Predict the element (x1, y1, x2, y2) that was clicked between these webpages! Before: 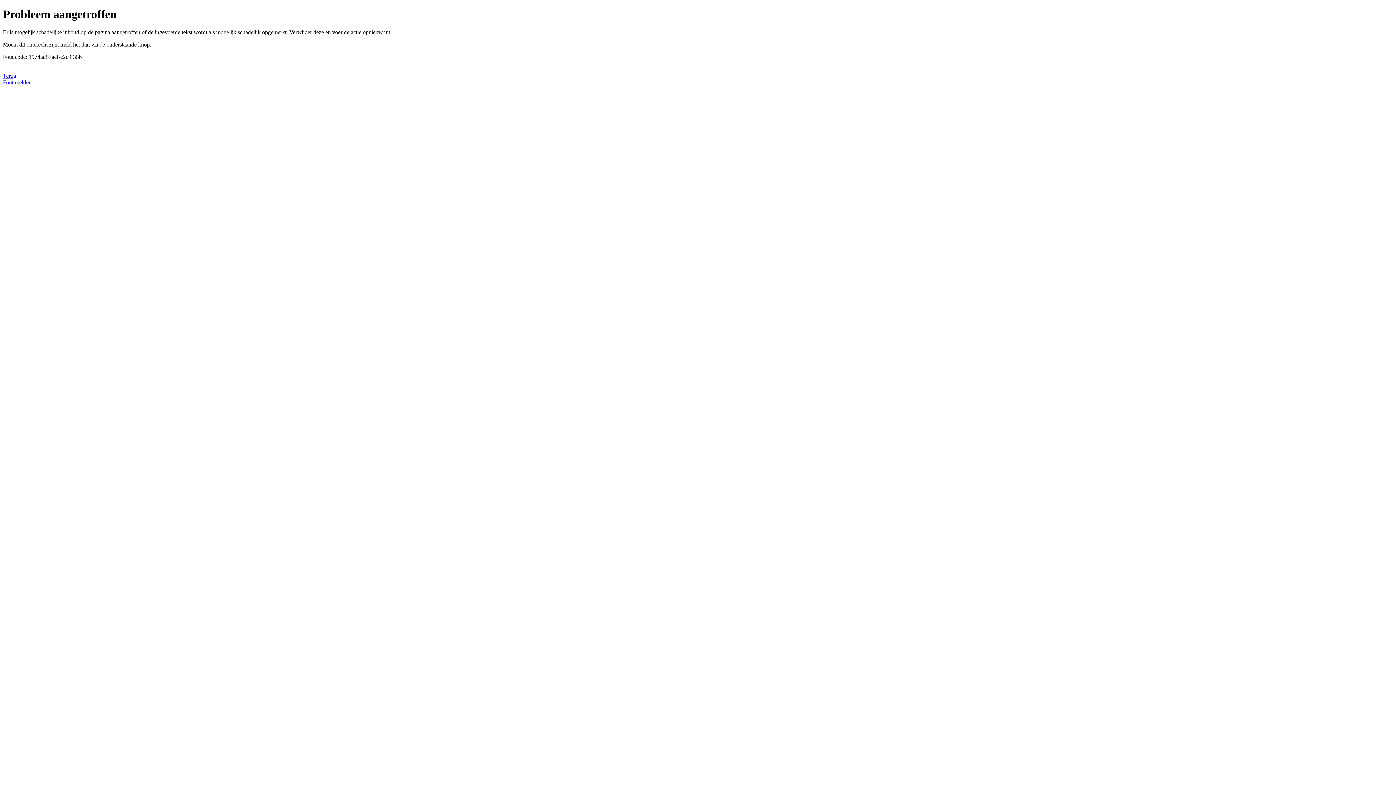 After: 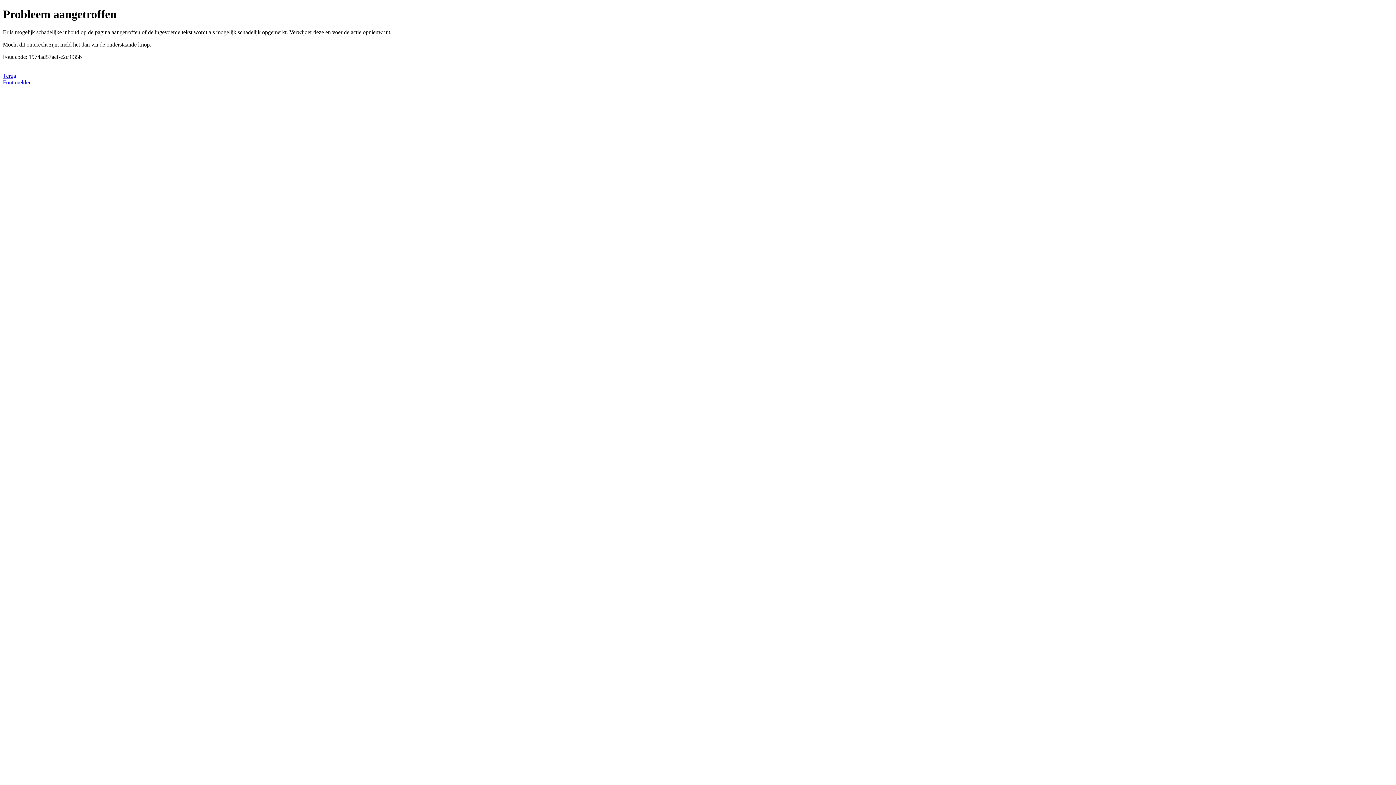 Action: bbox: (2, 79, 31, 85) label: Fout melden